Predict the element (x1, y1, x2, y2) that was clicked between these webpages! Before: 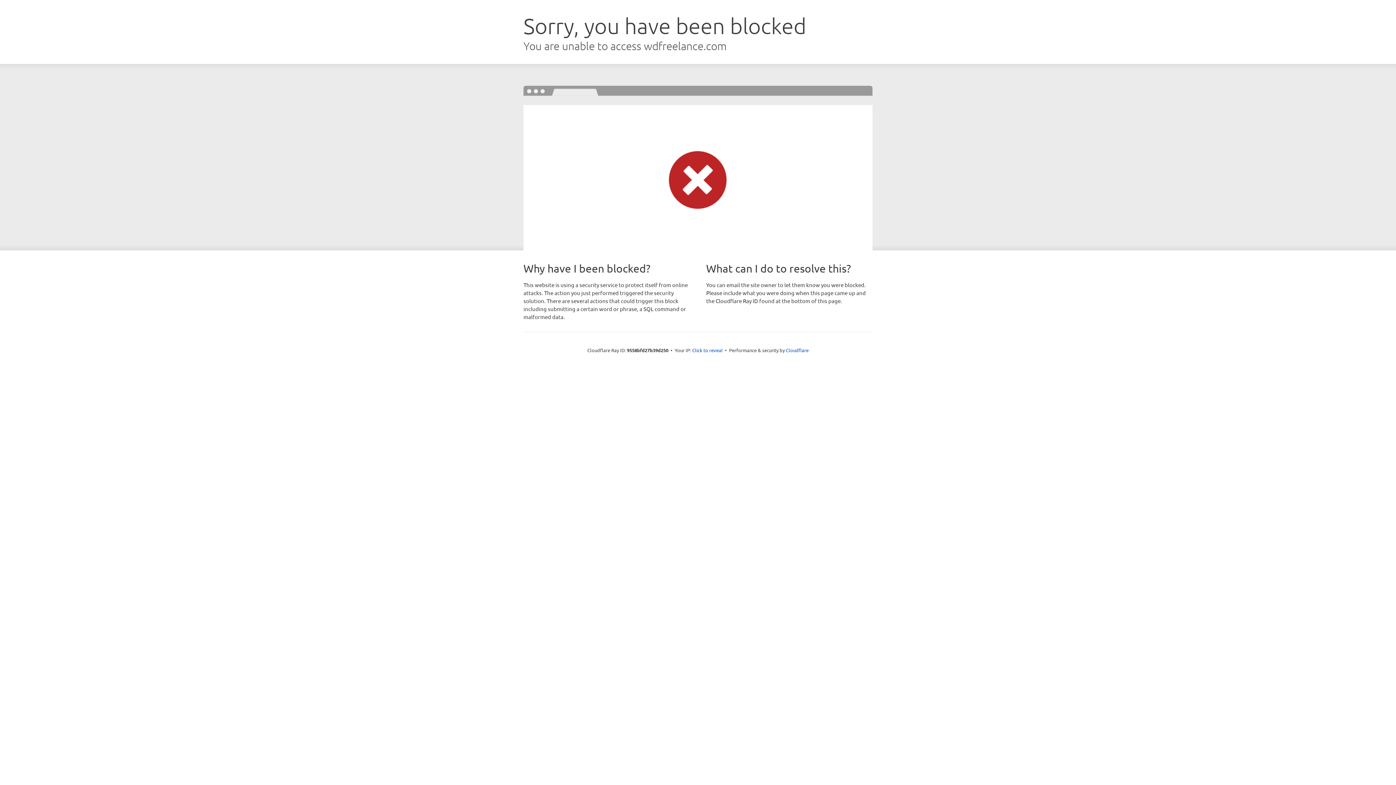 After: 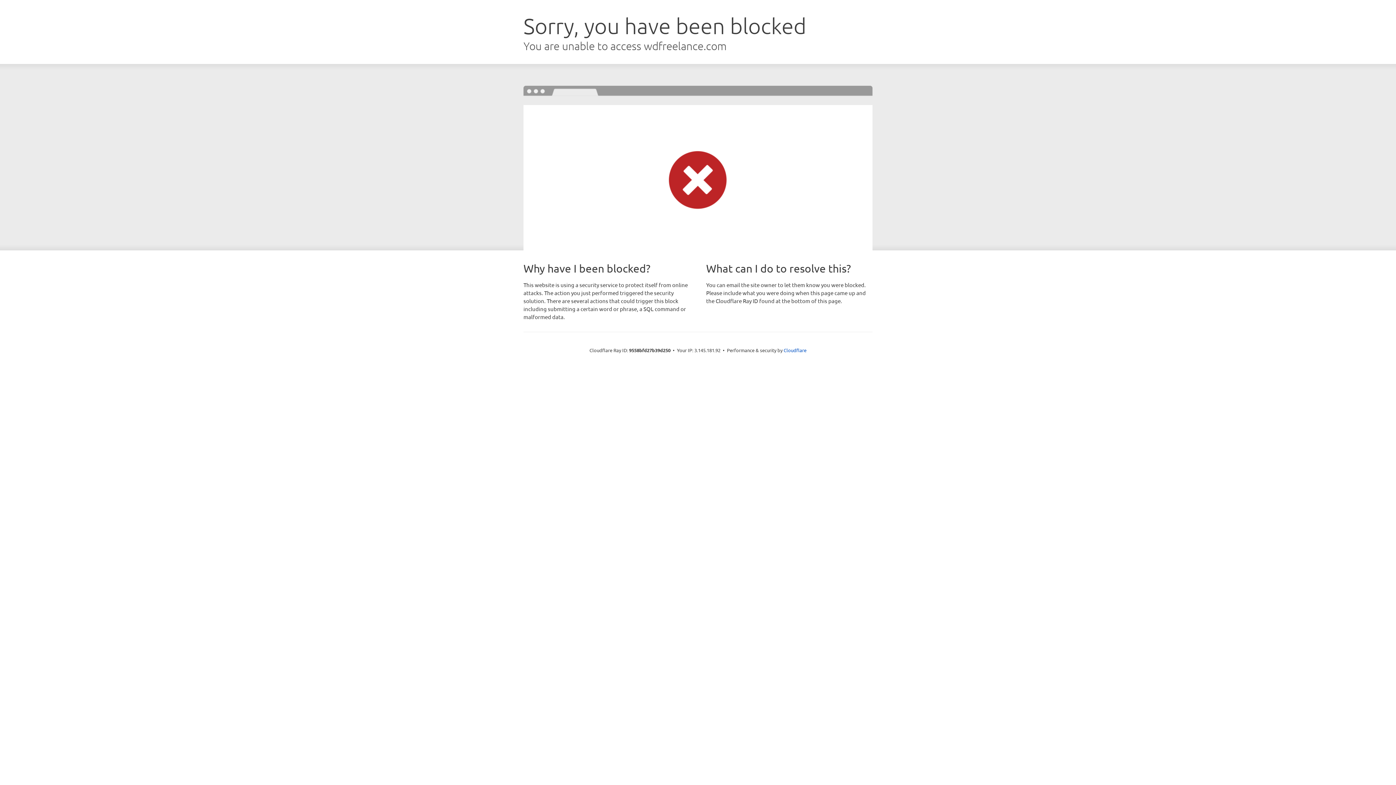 Action: label: Click to reveal bbox: (692, 346, 722, 353)